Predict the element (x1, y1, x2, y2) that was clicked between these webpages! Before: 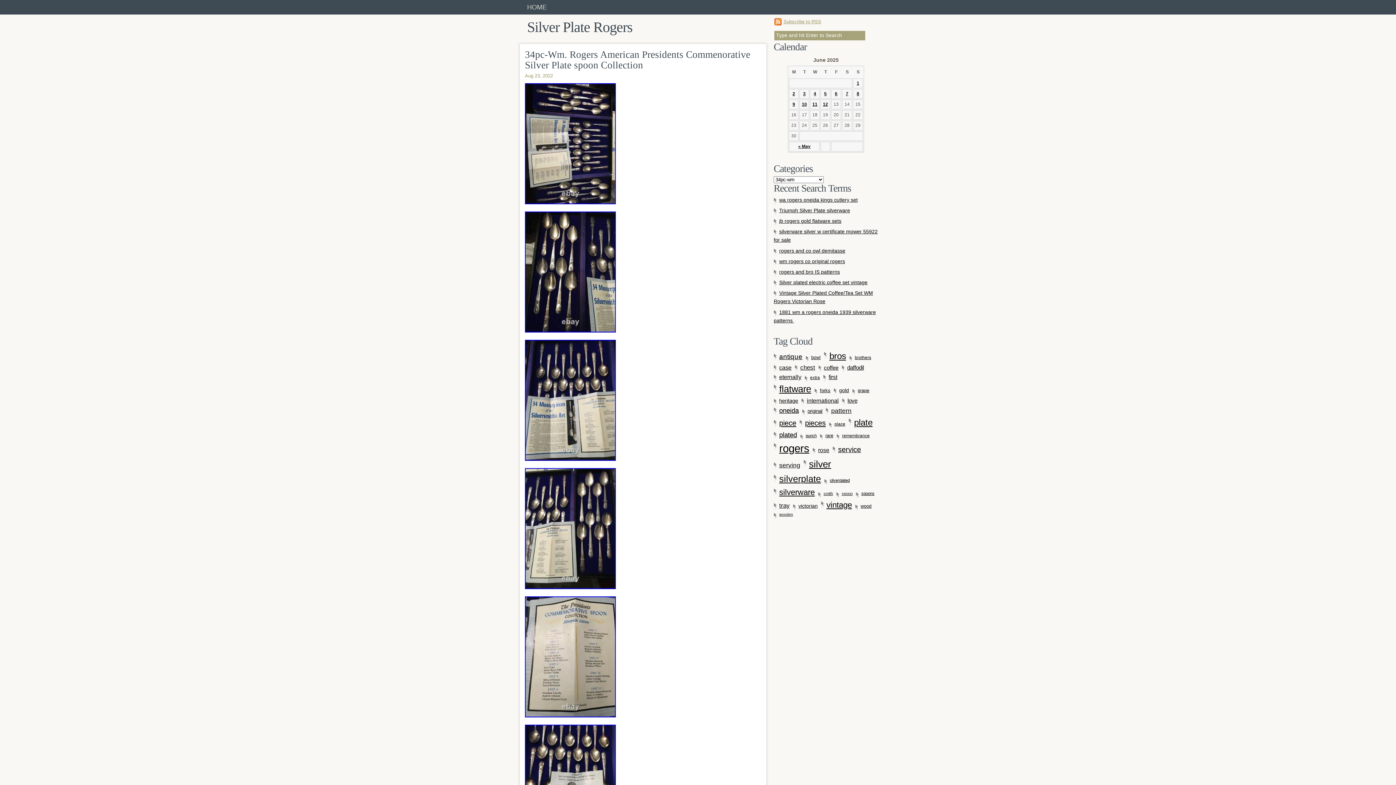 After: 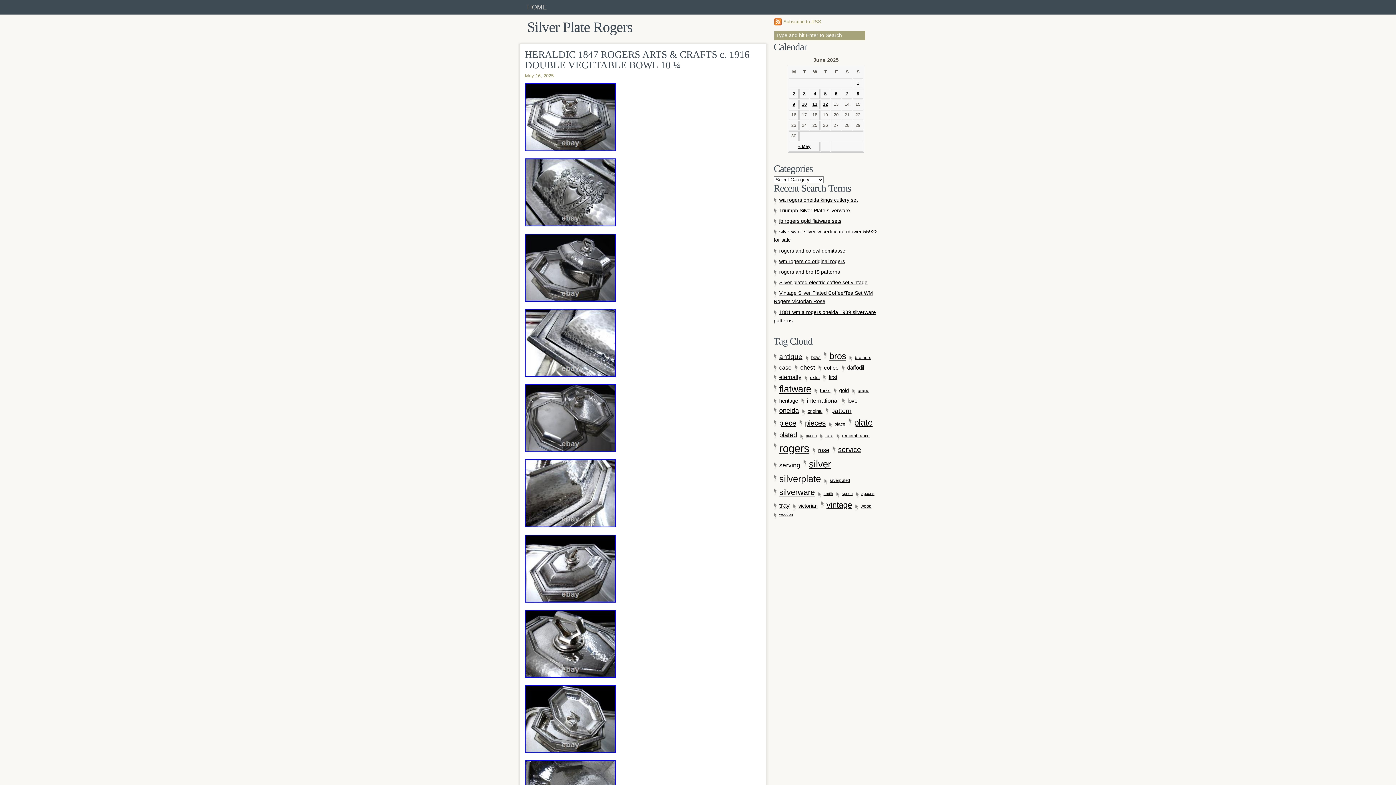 Action: bbox: (805, 353, 822, 362) label: bowl